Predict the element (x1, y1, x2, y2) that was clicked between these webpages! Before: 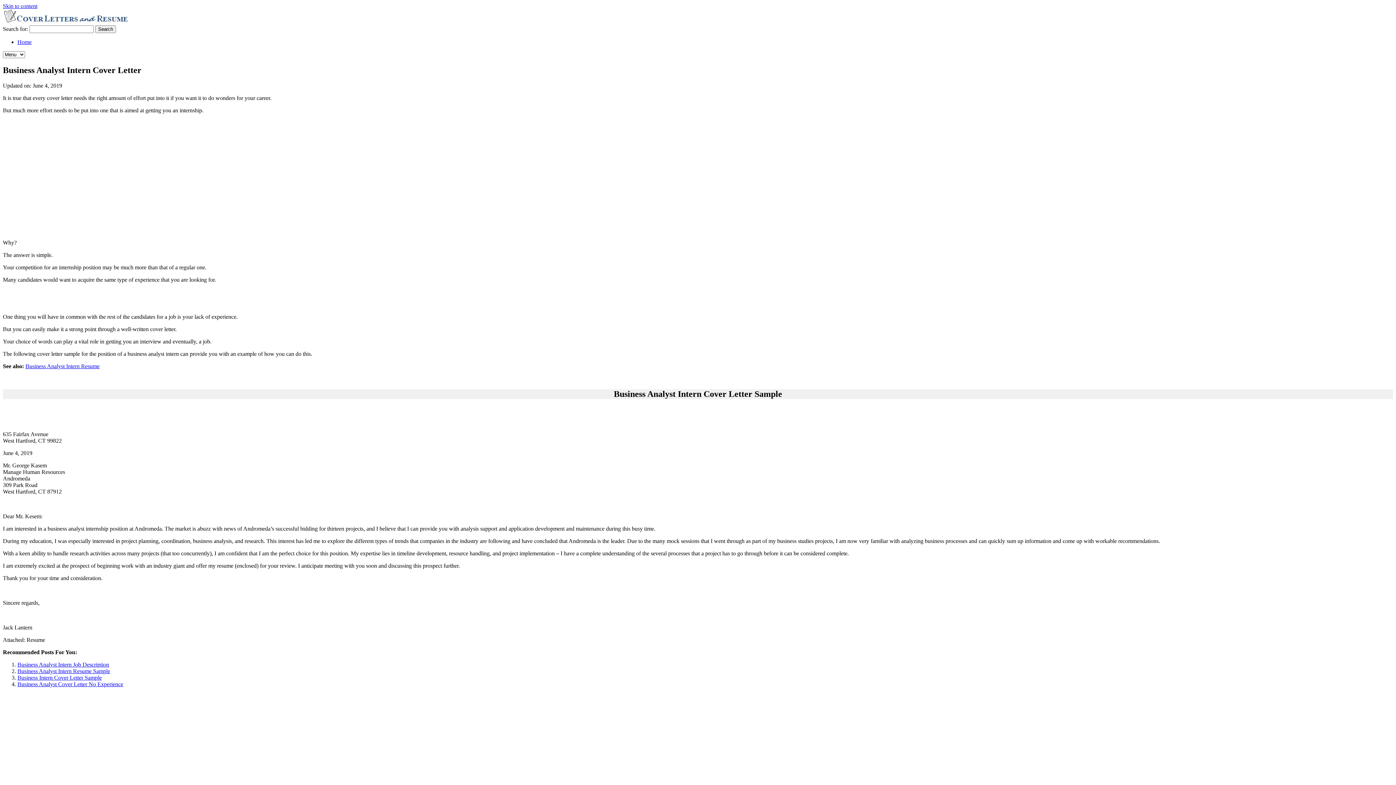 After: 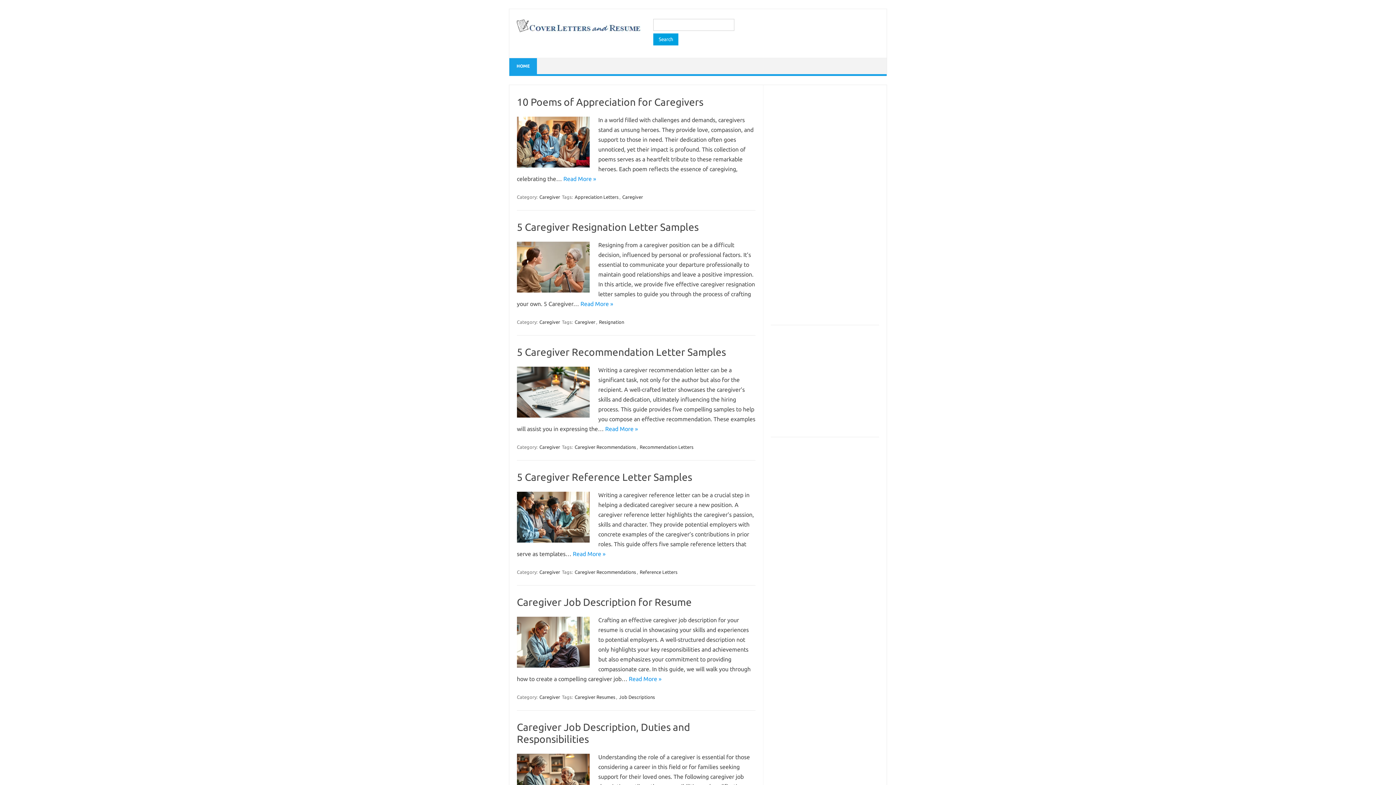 Action: bbox: (2, 18, 128, 25)